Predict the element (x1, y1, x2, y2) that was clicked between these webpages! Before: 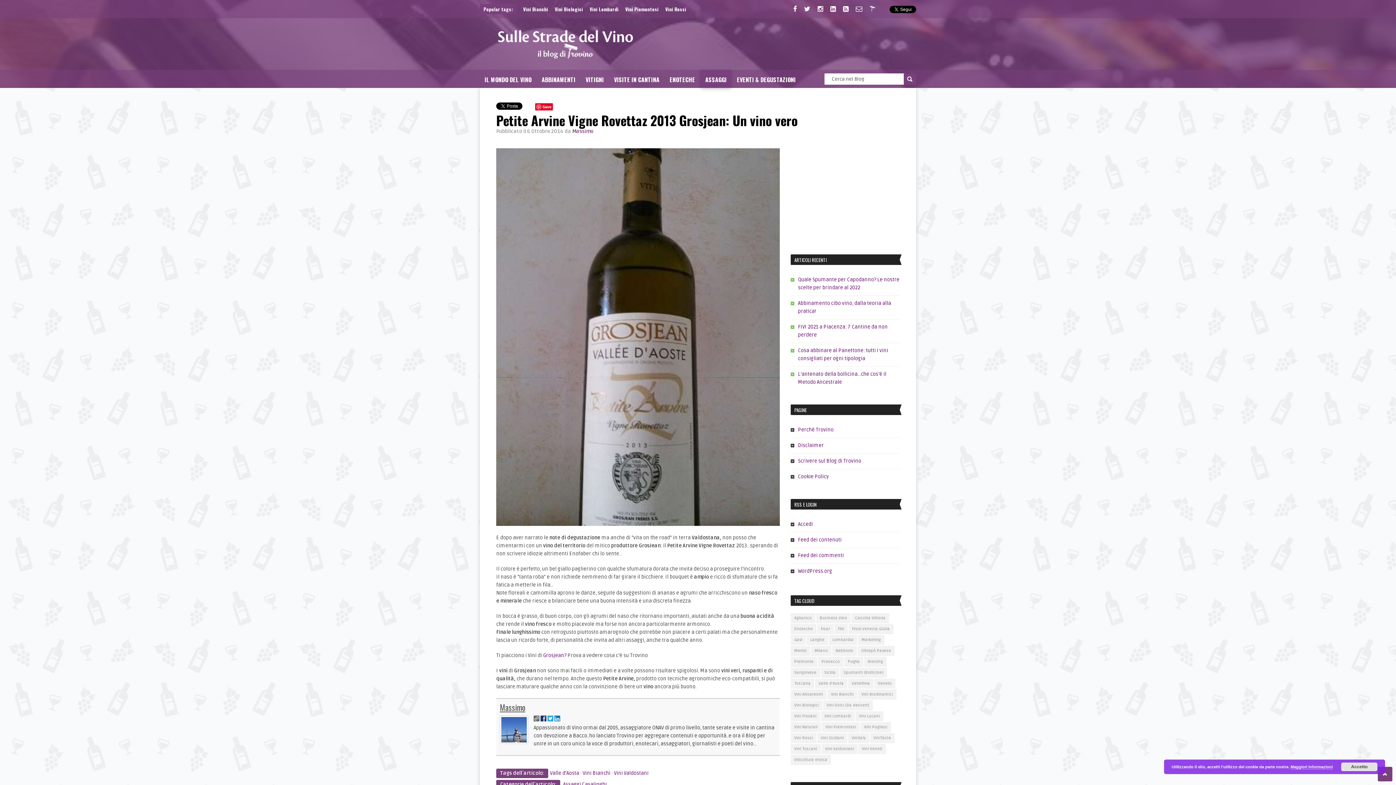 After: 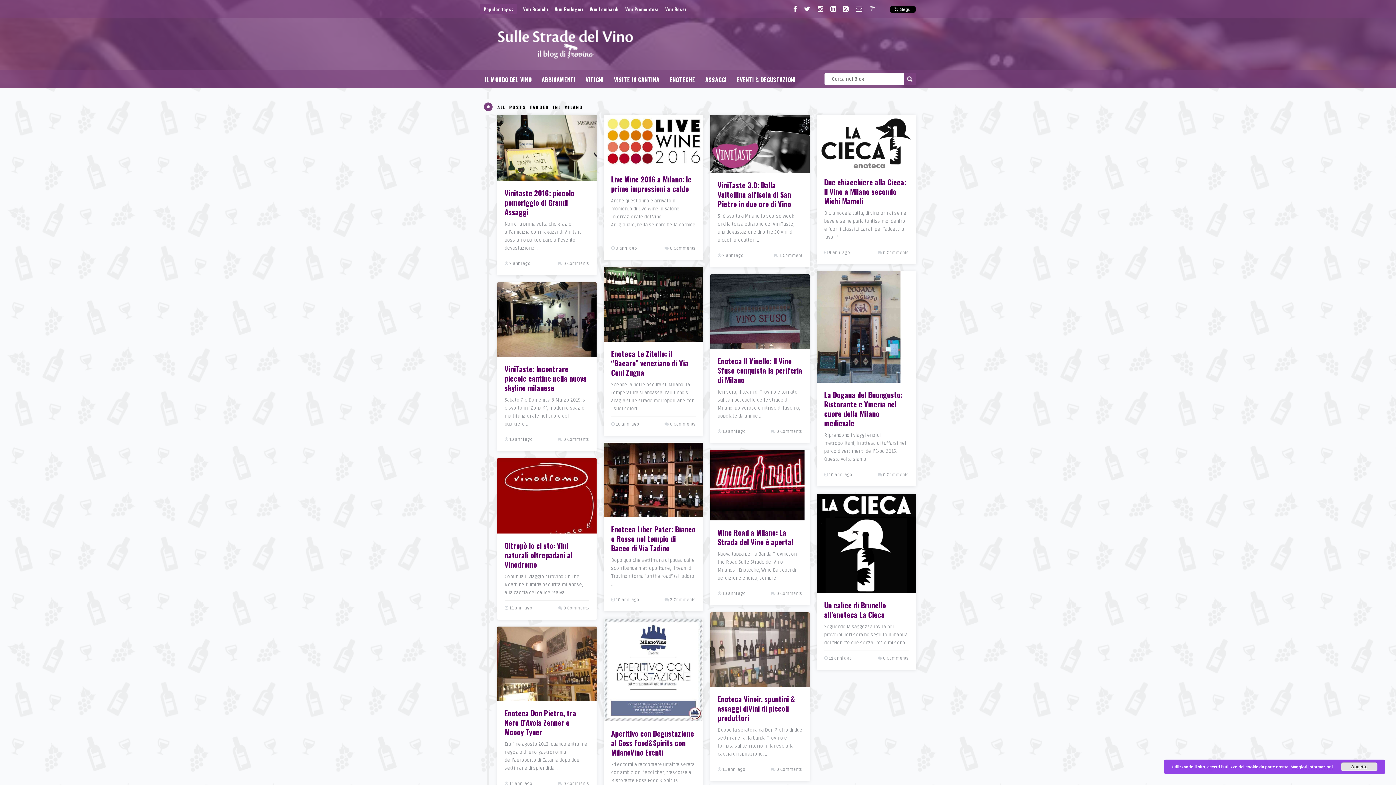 Action: bbox: (811, 646, 831, 656) label: Milano (15 elementi)